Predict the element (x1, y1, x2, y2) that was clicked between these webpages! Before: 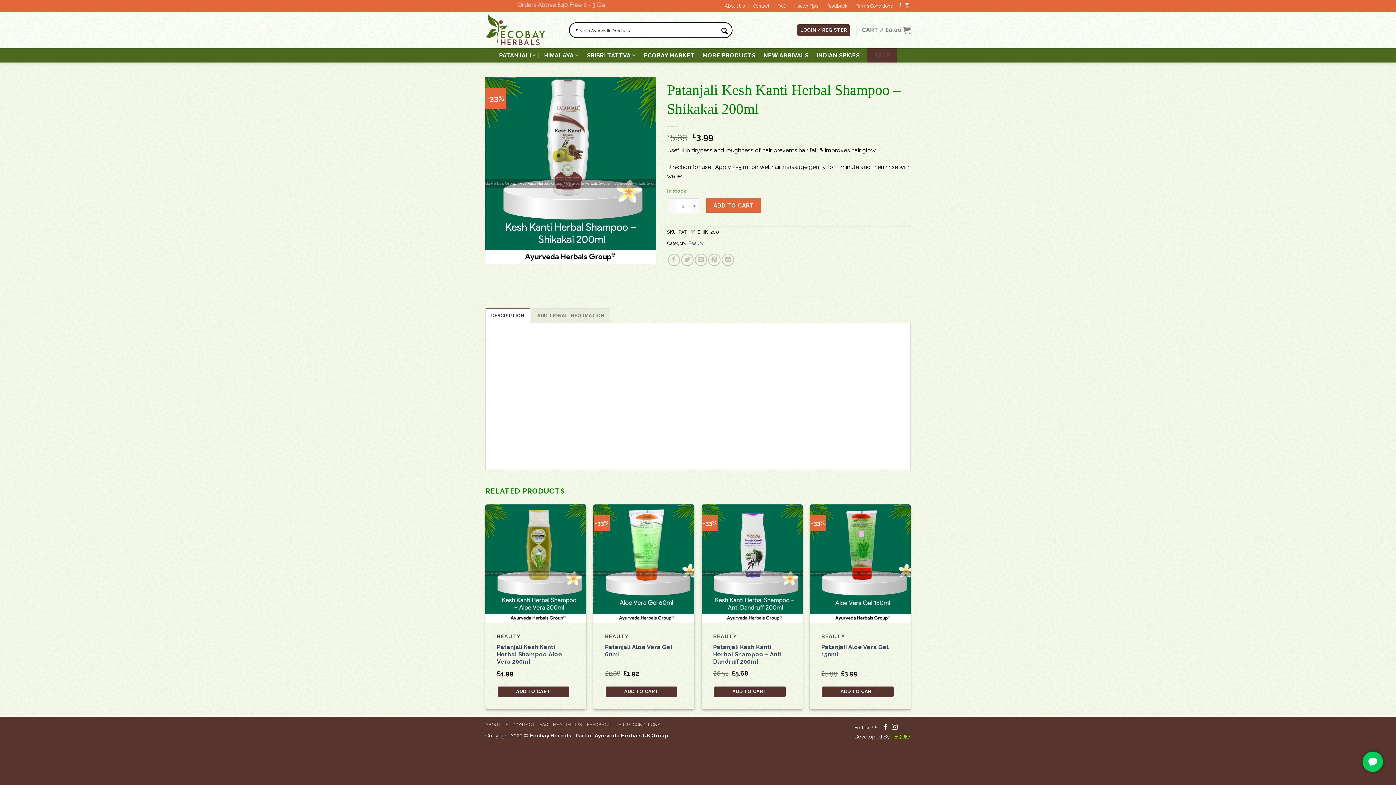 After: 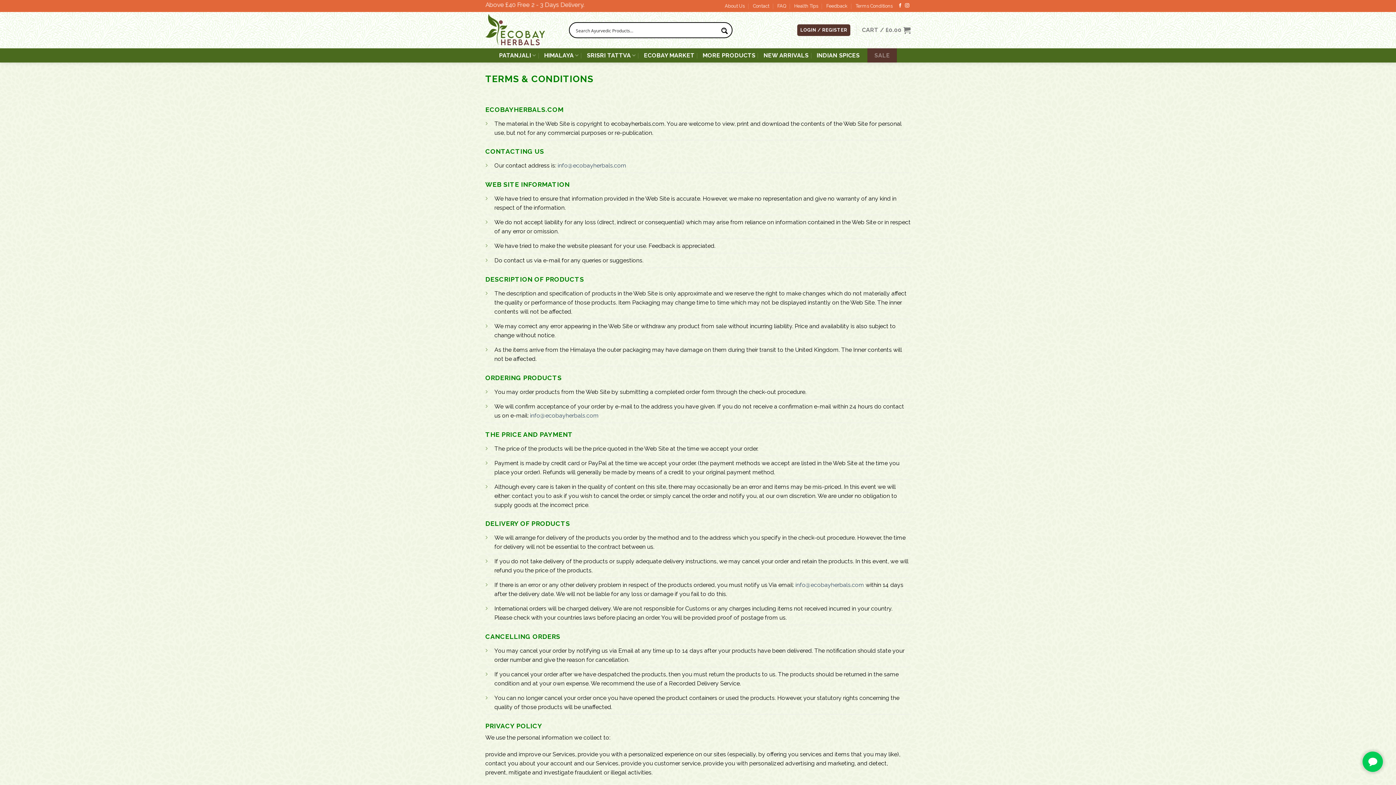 Action: bbox: (855, 0, 892, 11) label: Terms Conditions